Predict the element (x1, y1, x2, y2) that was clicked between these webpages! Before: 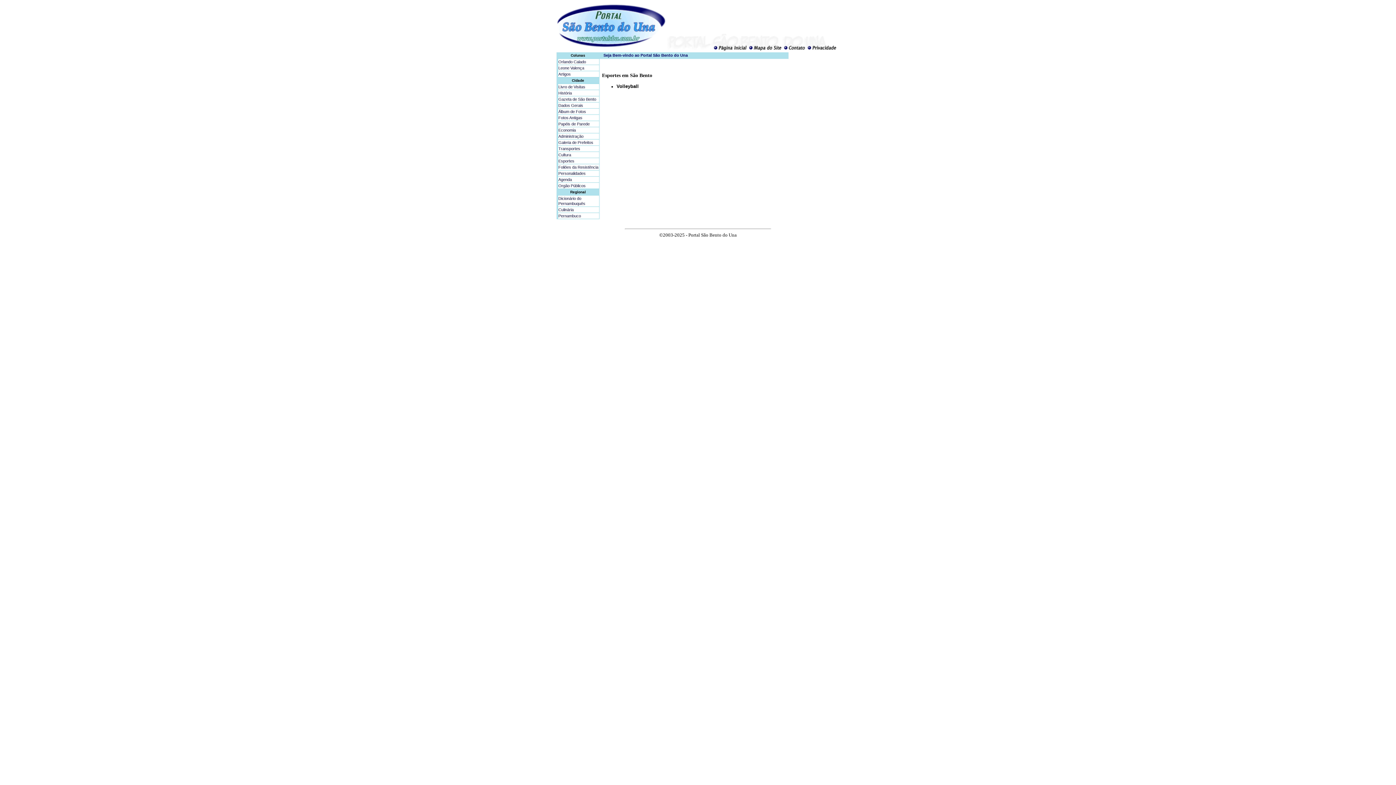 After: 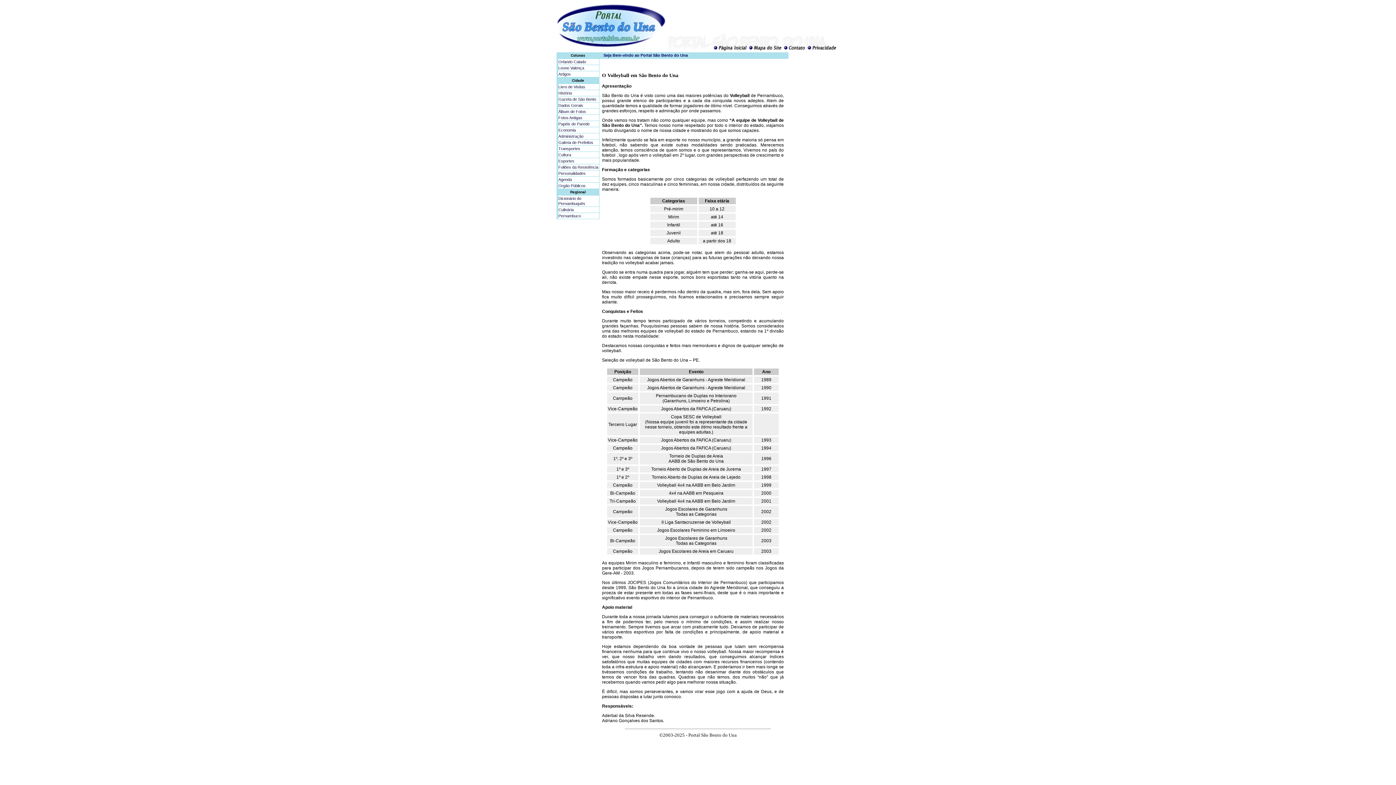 Action: label: Volleyball bbox: (616, 83, 638, 89)